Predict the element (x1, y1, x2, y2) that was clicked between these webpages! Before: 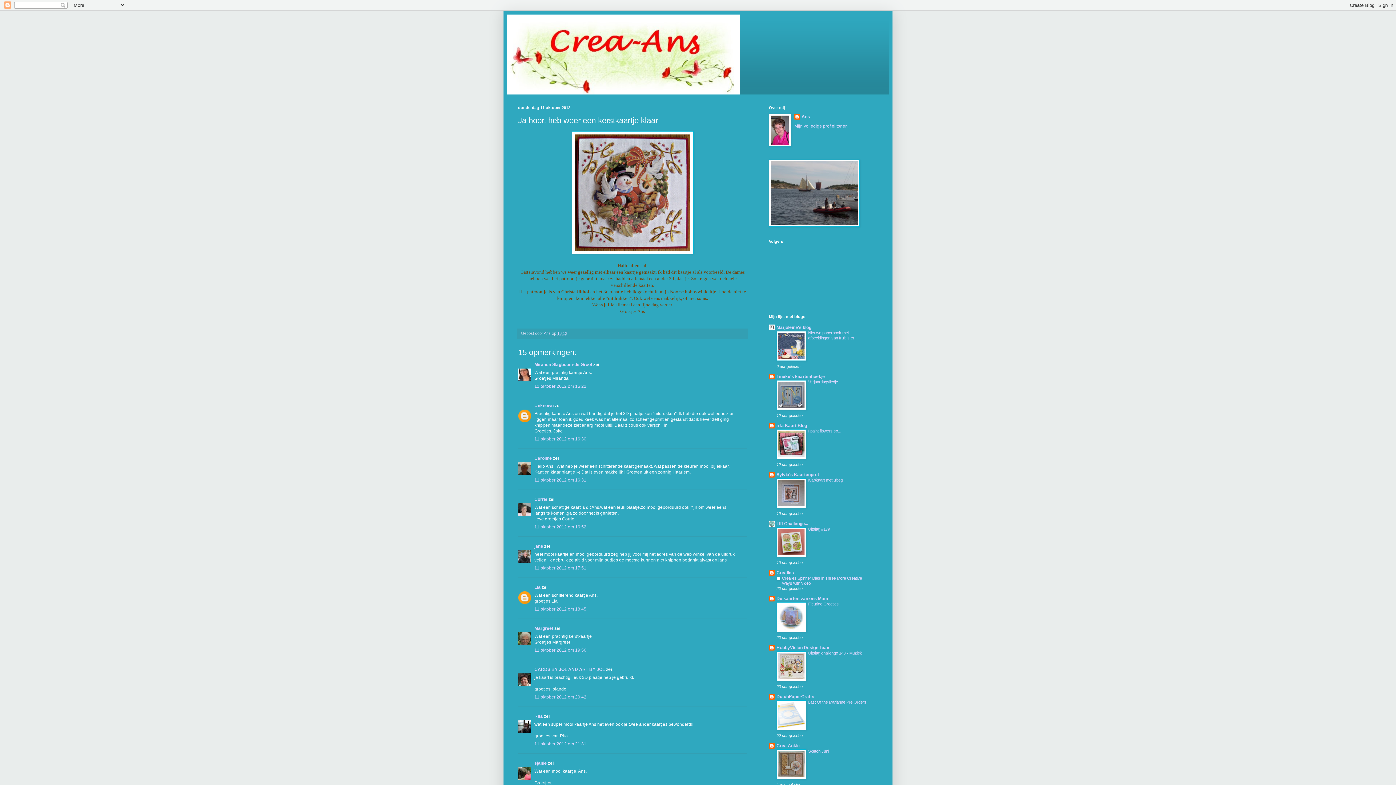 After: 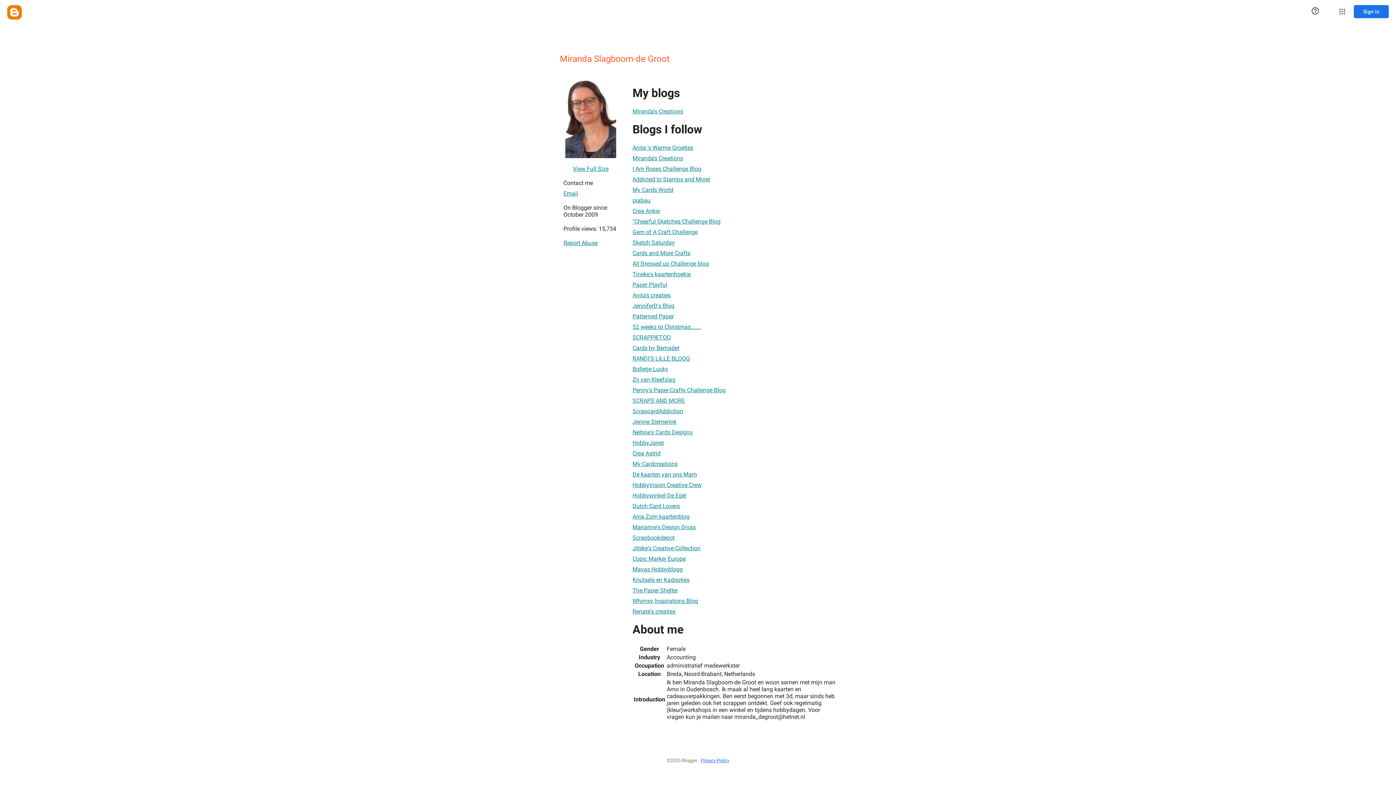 Action: label: Miranda Slagboom-de Groot bbox: (534, 362, 592, 367)